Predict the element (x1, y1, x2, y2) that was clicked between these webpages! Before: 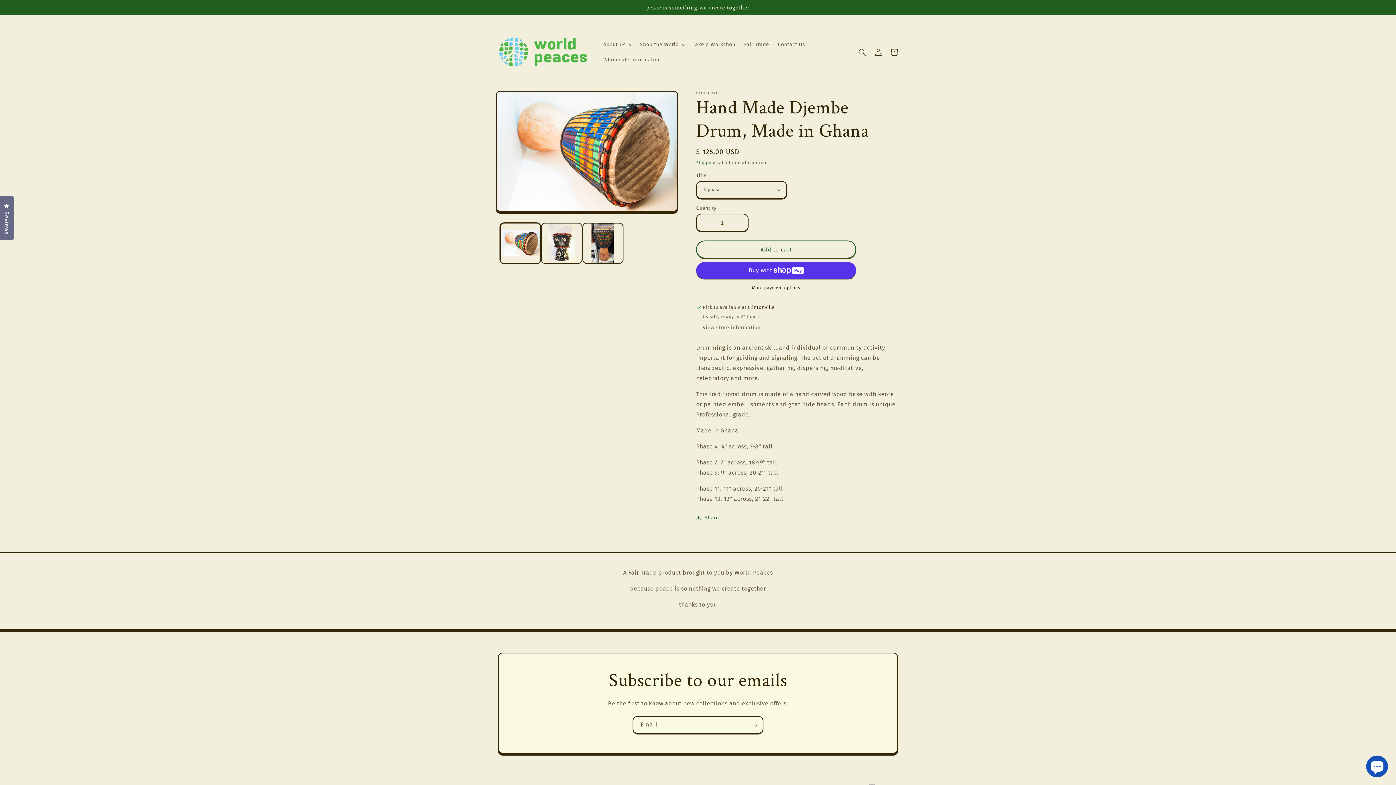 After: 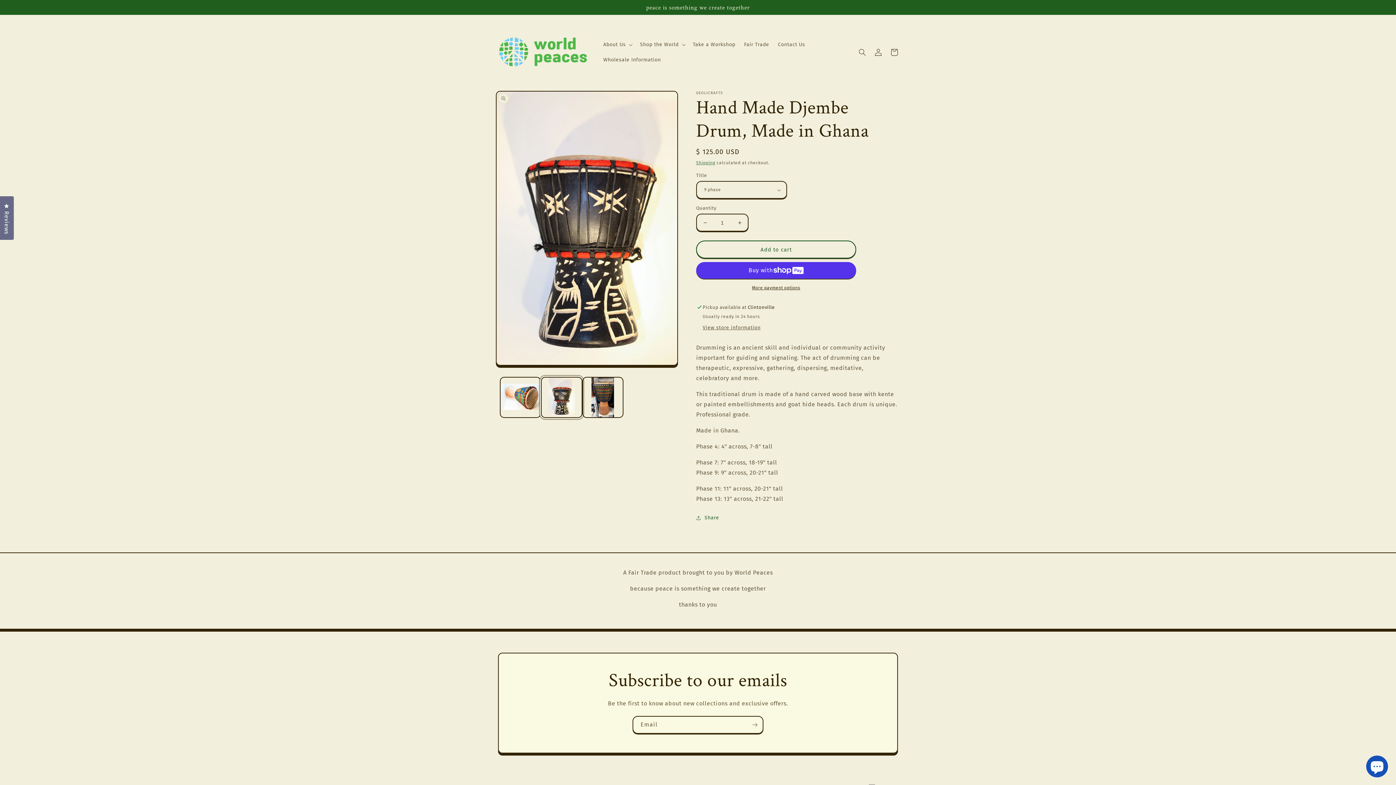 Action: bbox: (541, 222, 582, 264) label: Load image 2 in gallery view